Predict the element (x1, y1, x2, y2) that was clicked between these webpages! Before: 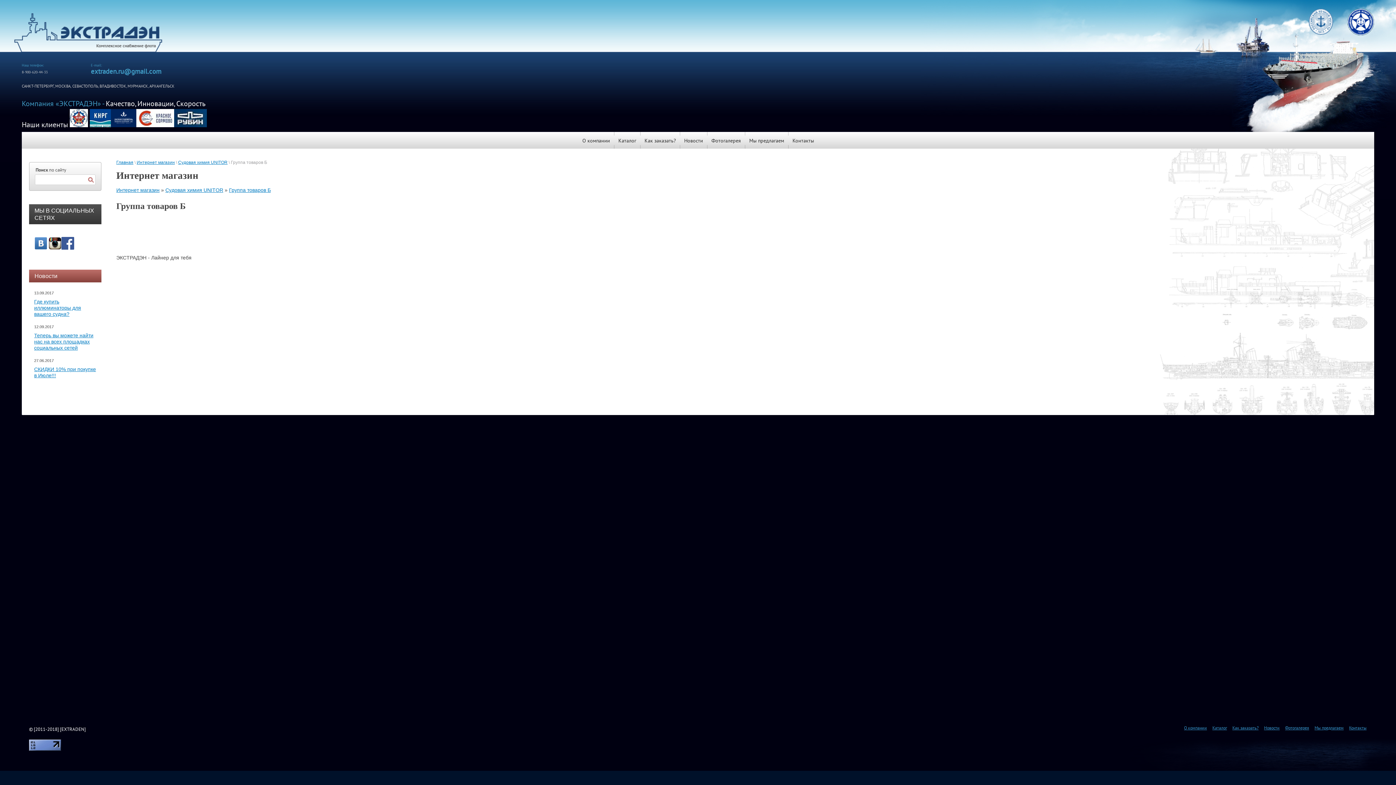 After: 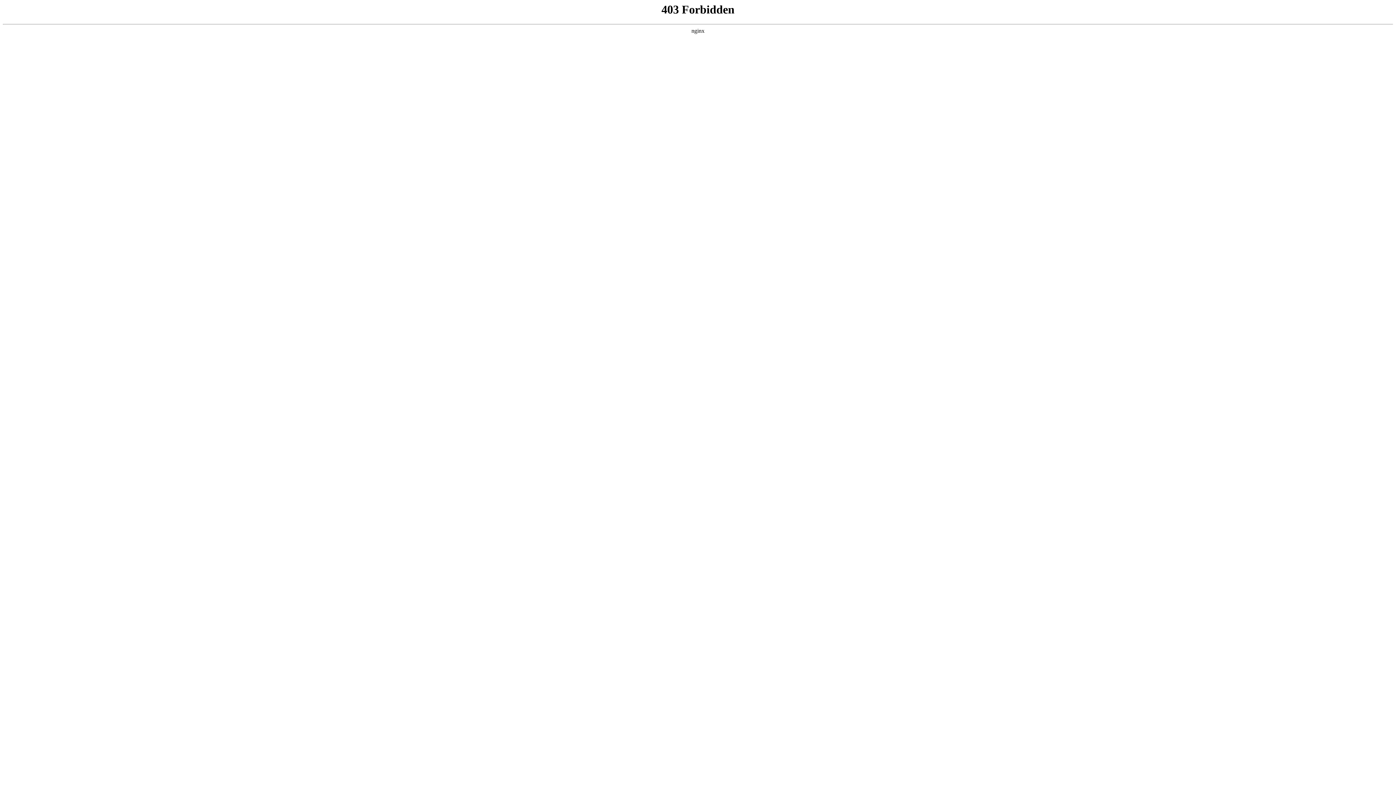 Action: bbox: (1212, 726, 1227, 731) label: Каталог